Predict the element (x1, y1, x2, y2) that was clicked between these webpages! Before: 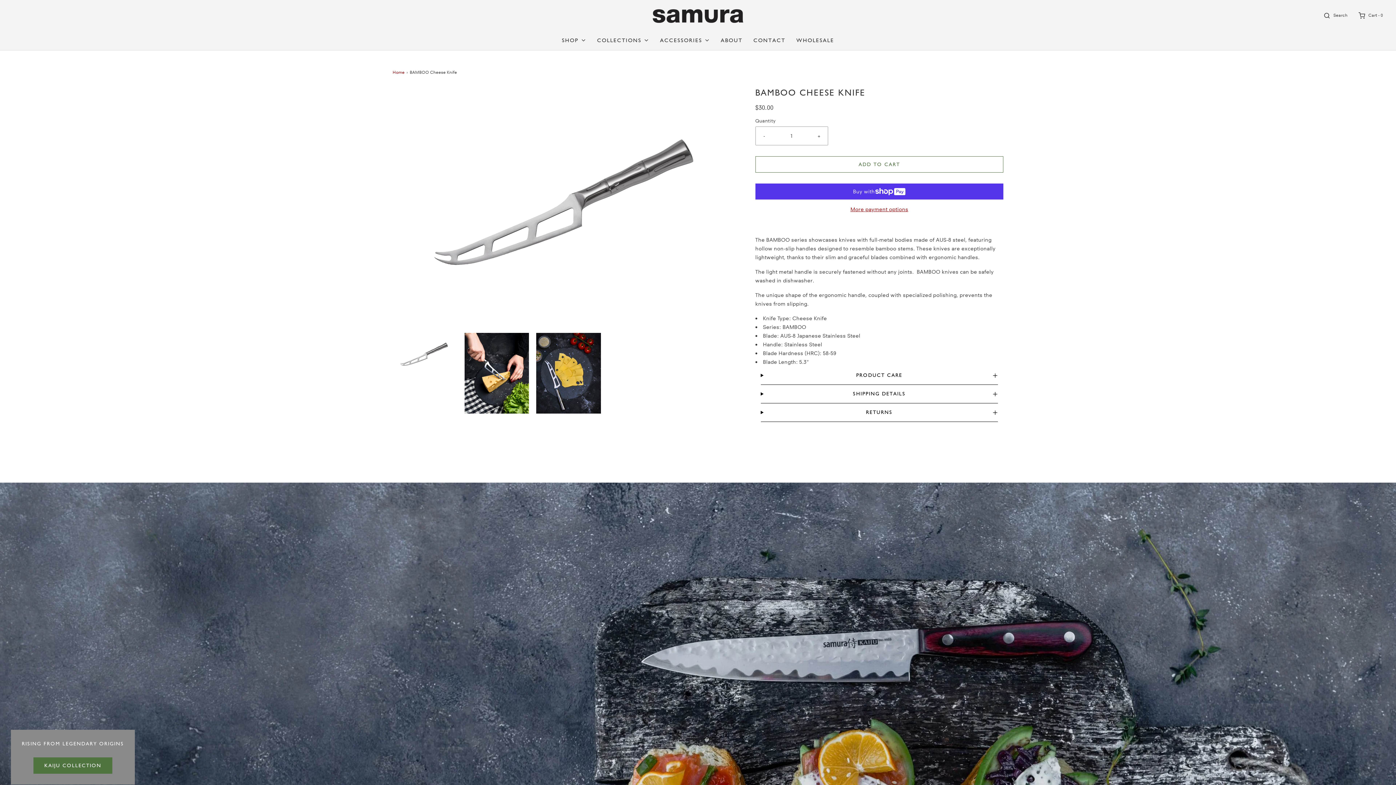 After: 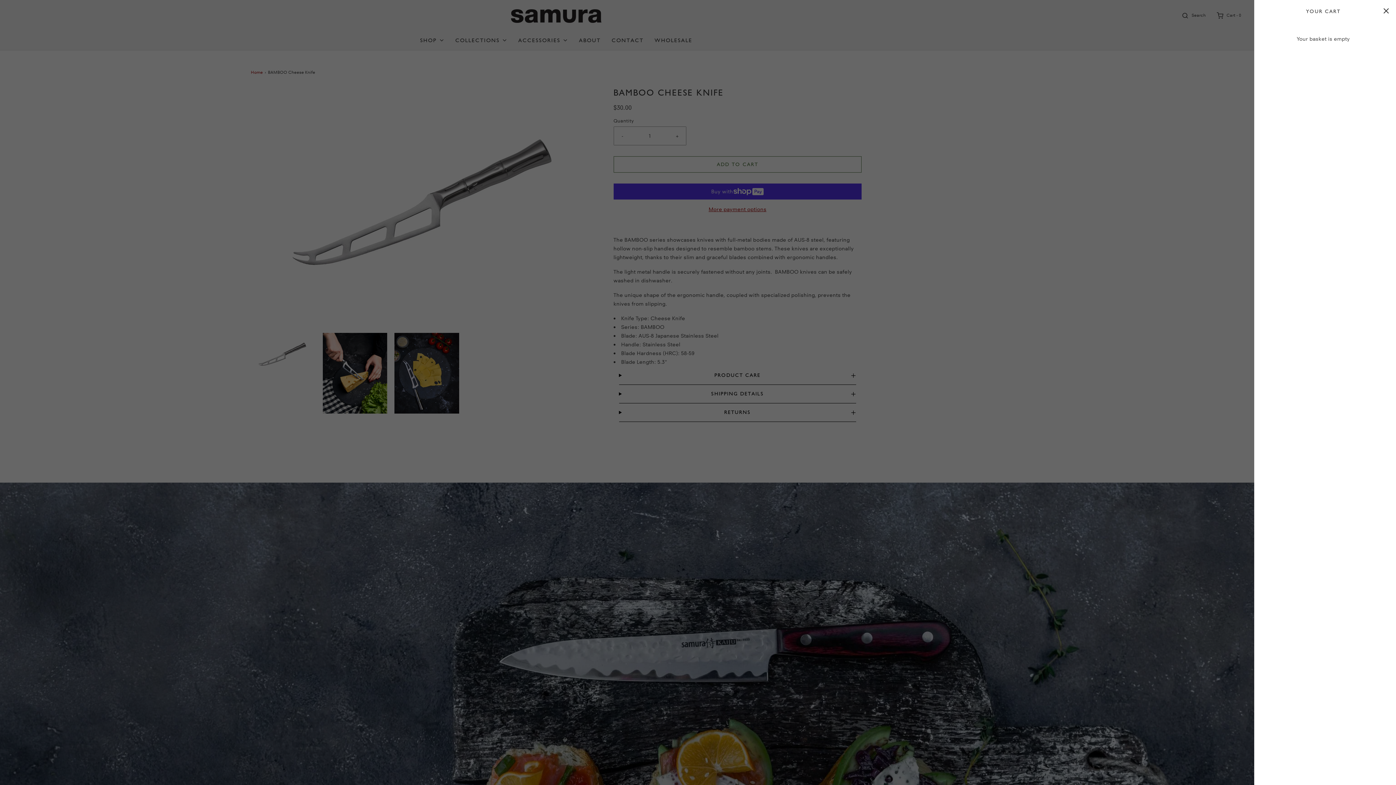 Action: bbox: (1355, 11, 1385, 19) label: Open cart sidebar